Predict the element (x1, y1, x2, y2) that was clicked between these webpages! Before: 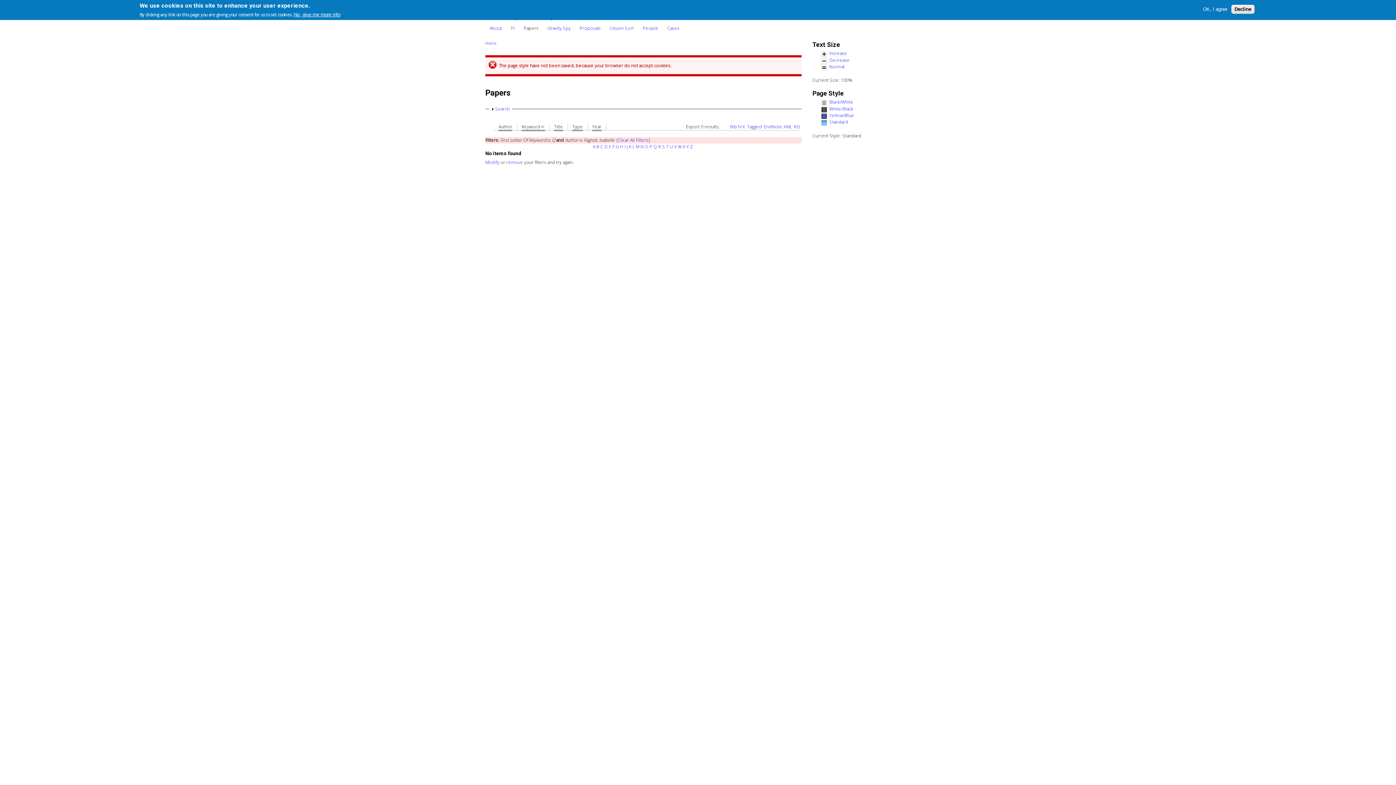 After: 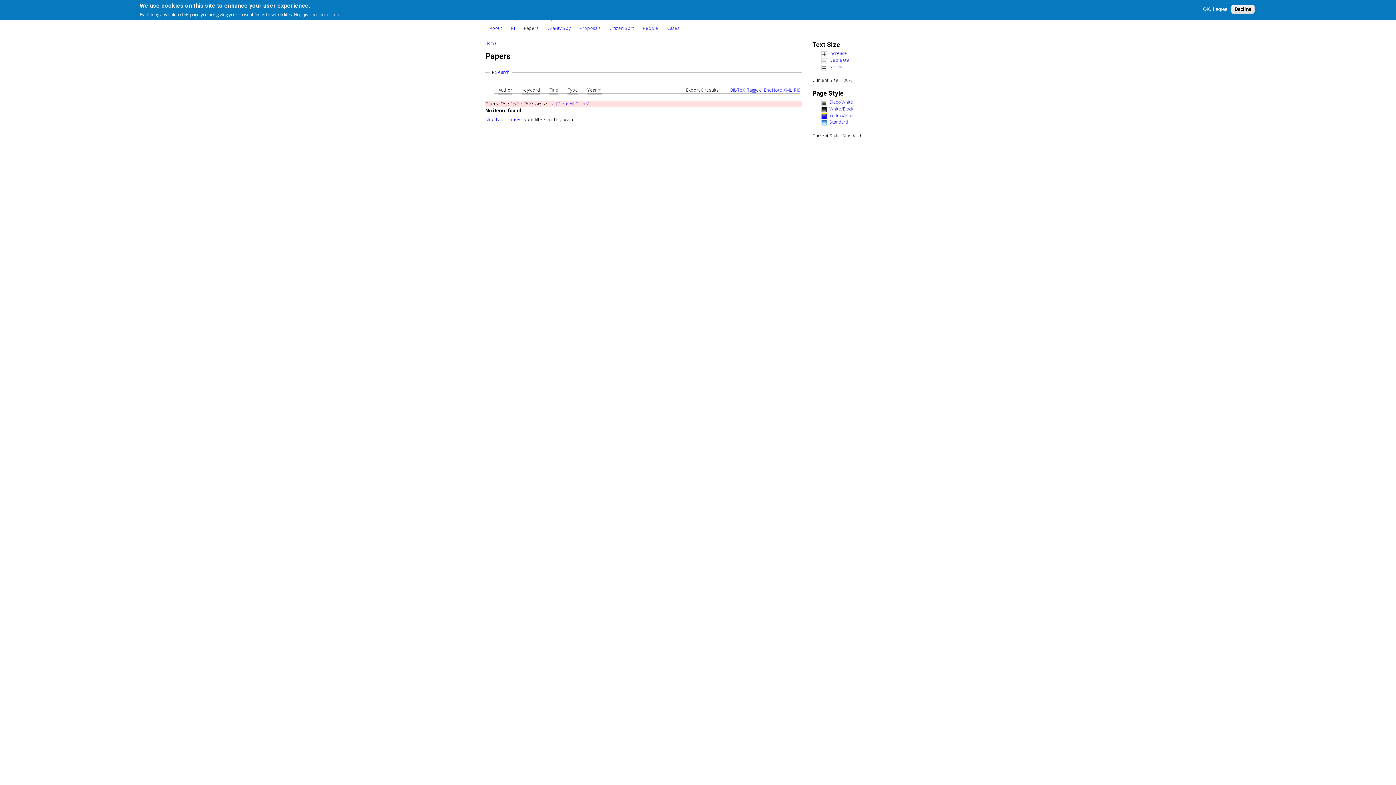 Action: bbox: (632, 143, 634, 149) label: L